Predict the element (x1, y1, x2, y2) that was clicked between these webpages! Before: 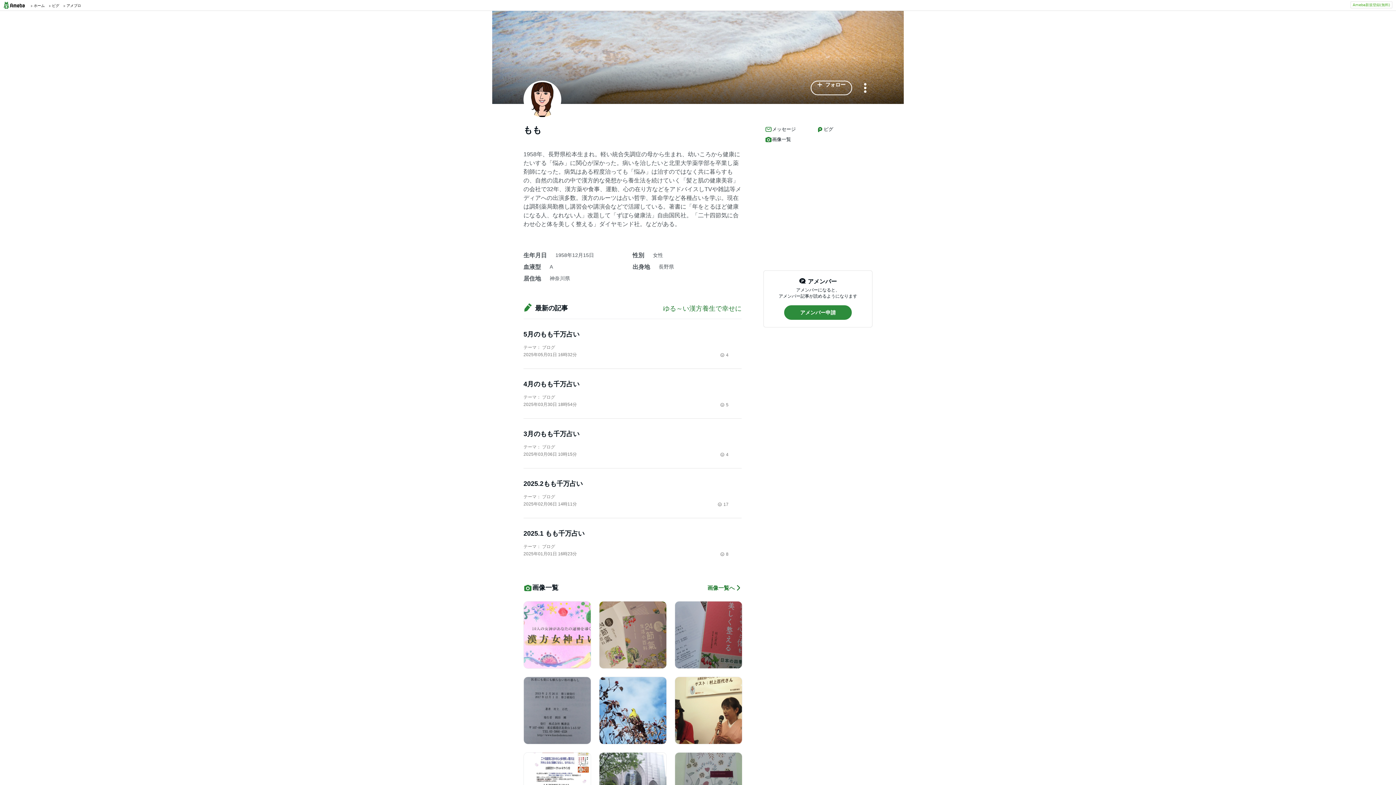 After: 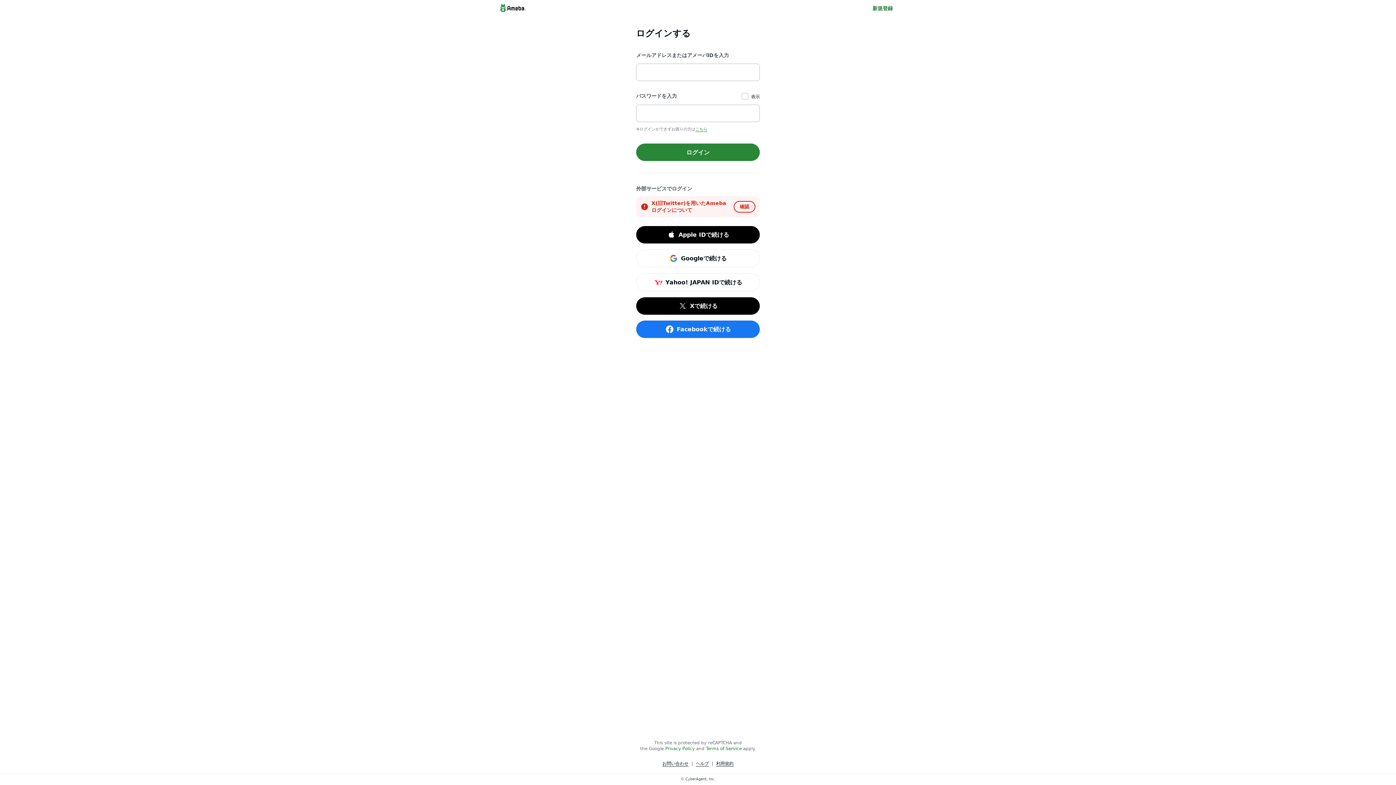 Action: bbox: (63, 0, 81, 10) label: アメブロ